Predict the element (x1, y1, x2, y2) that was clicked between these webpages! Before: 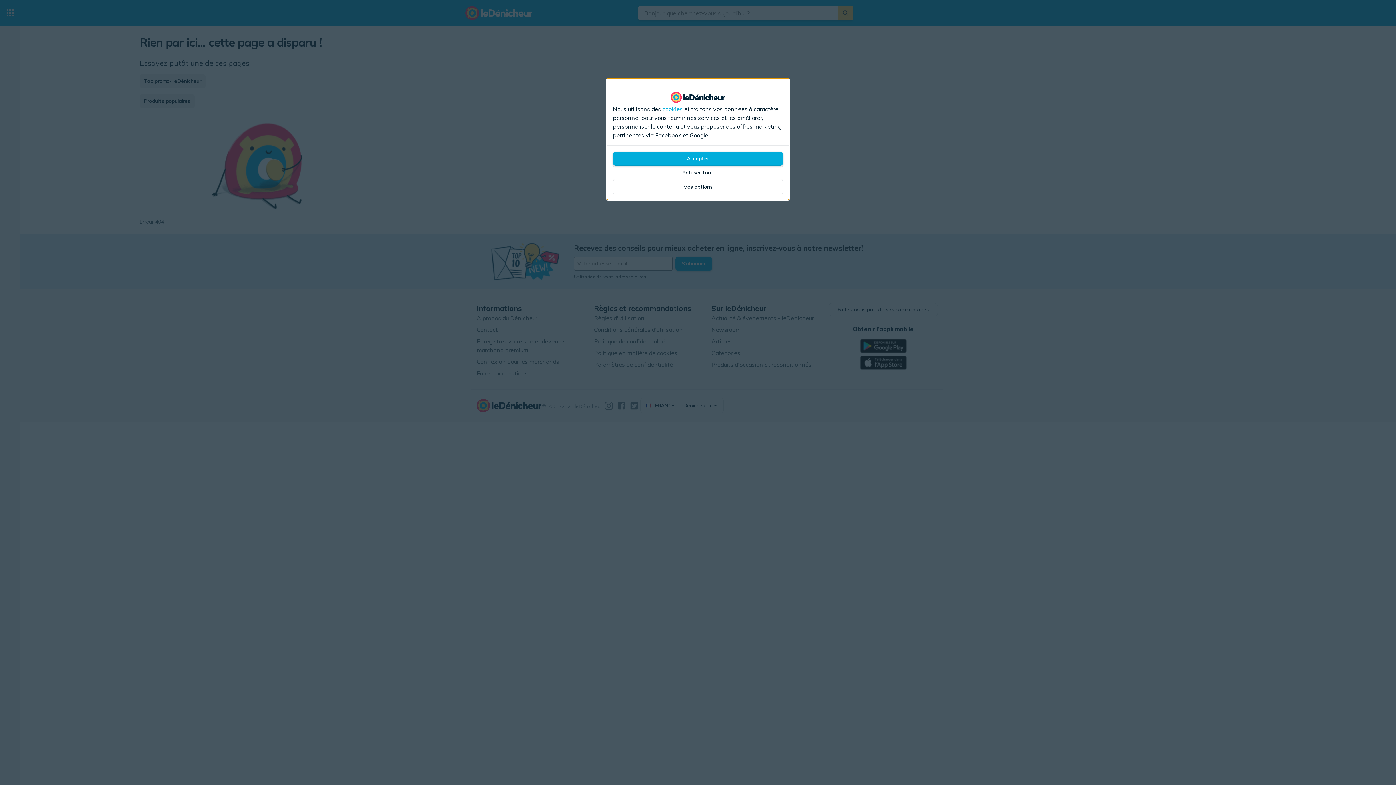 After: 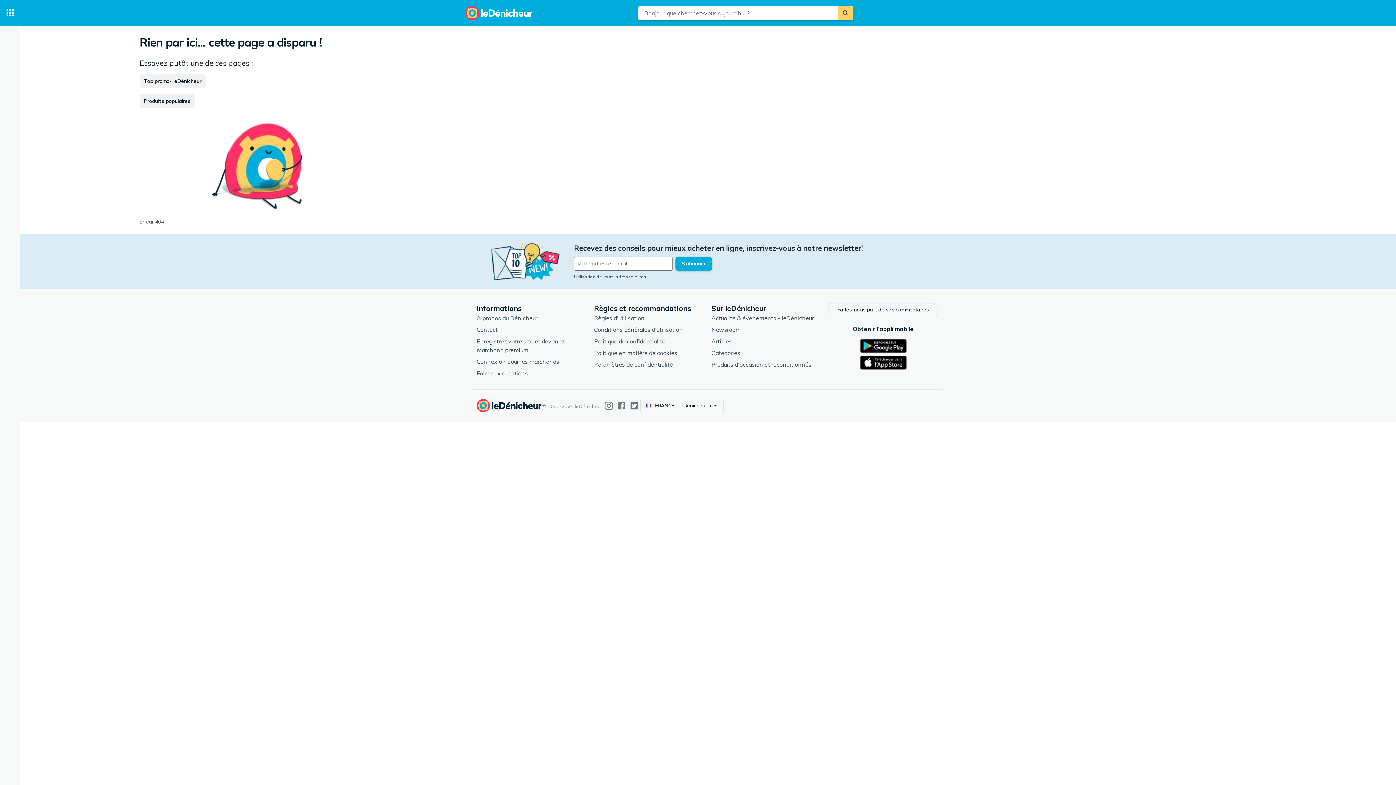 Action: bbox: (613, 165, 783, 180) label: Refuser tout